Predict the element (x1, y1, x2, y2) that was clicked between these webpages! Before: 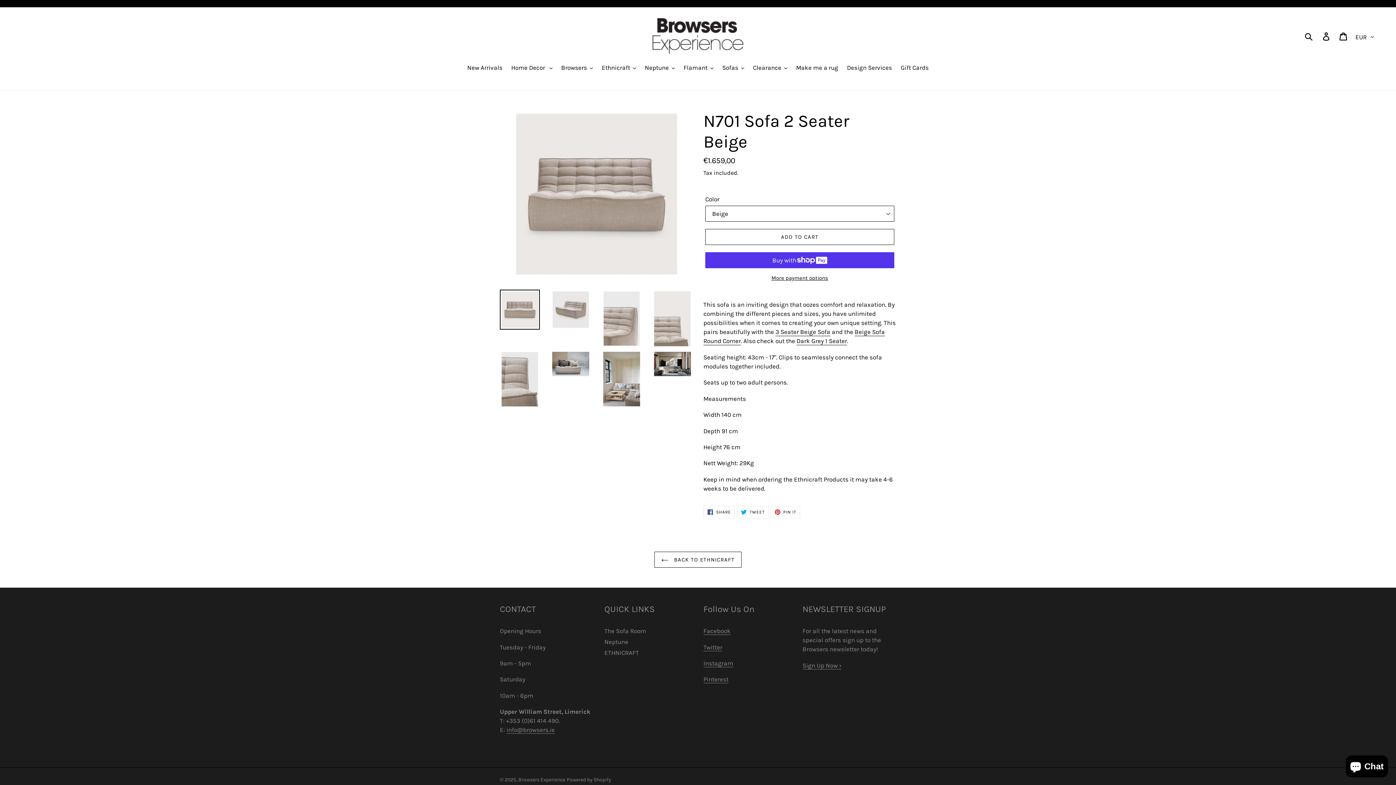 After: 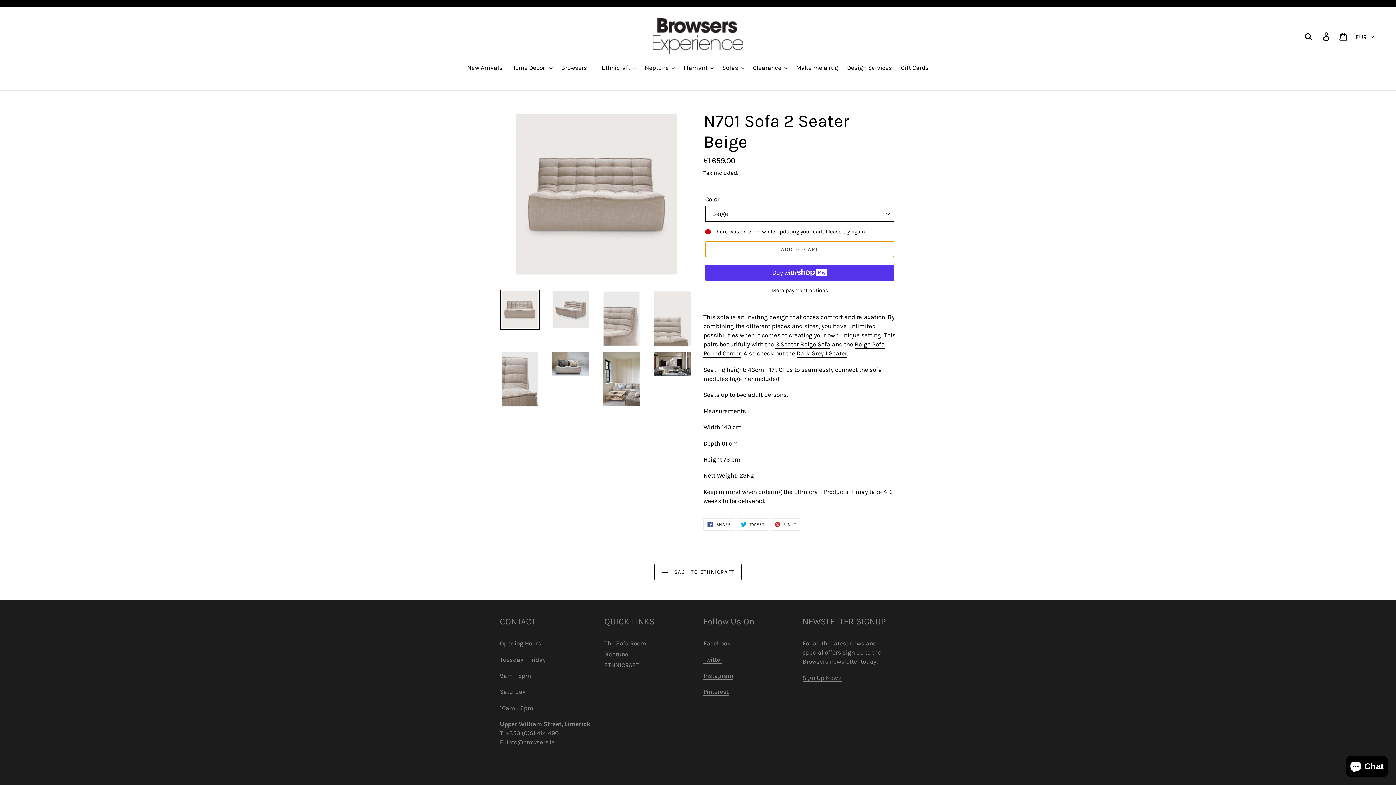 Action: bbox: (705, 229, 894, 245) label: Add to cart